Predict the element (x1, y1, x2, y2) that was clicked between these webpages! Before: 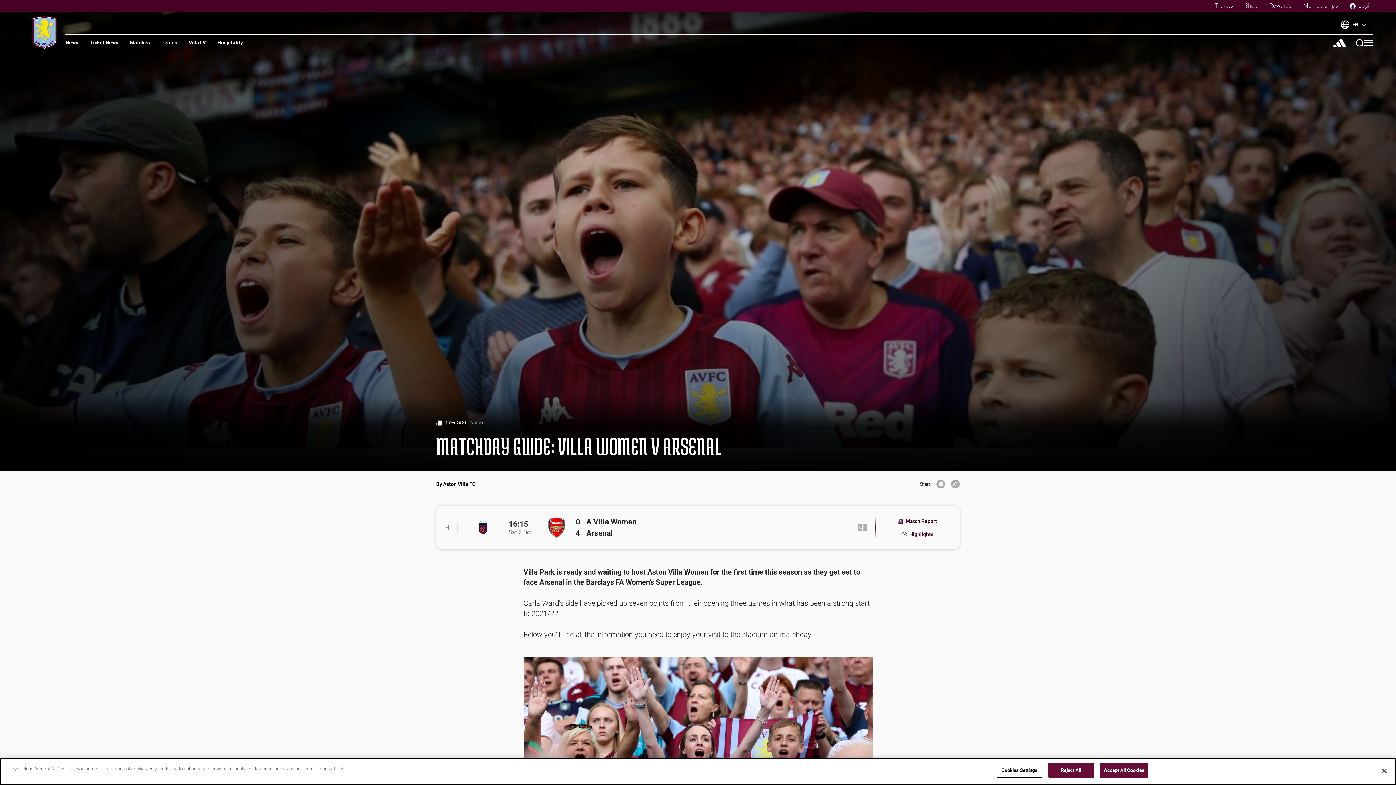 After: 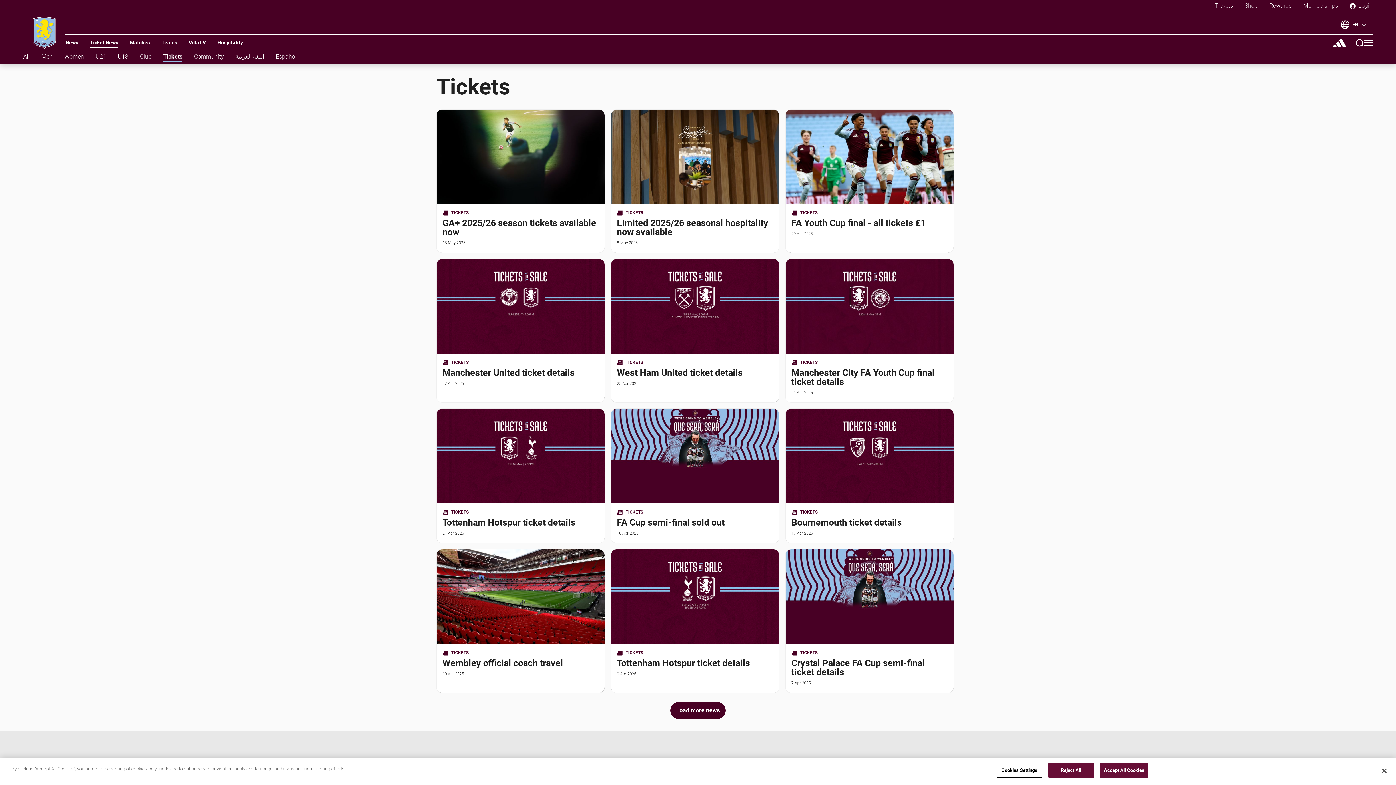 Action: bbox: (89, 40, 118, 48) label: Ticket News